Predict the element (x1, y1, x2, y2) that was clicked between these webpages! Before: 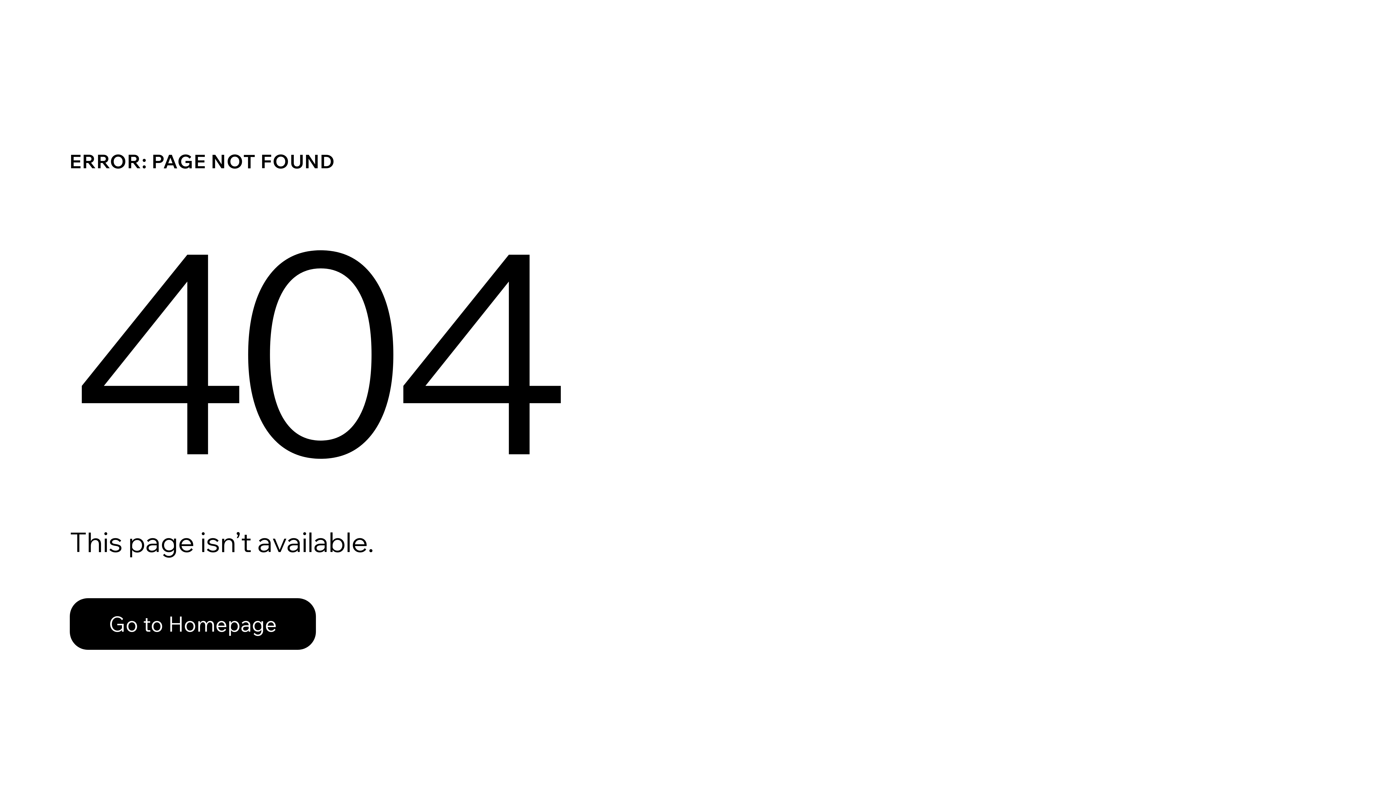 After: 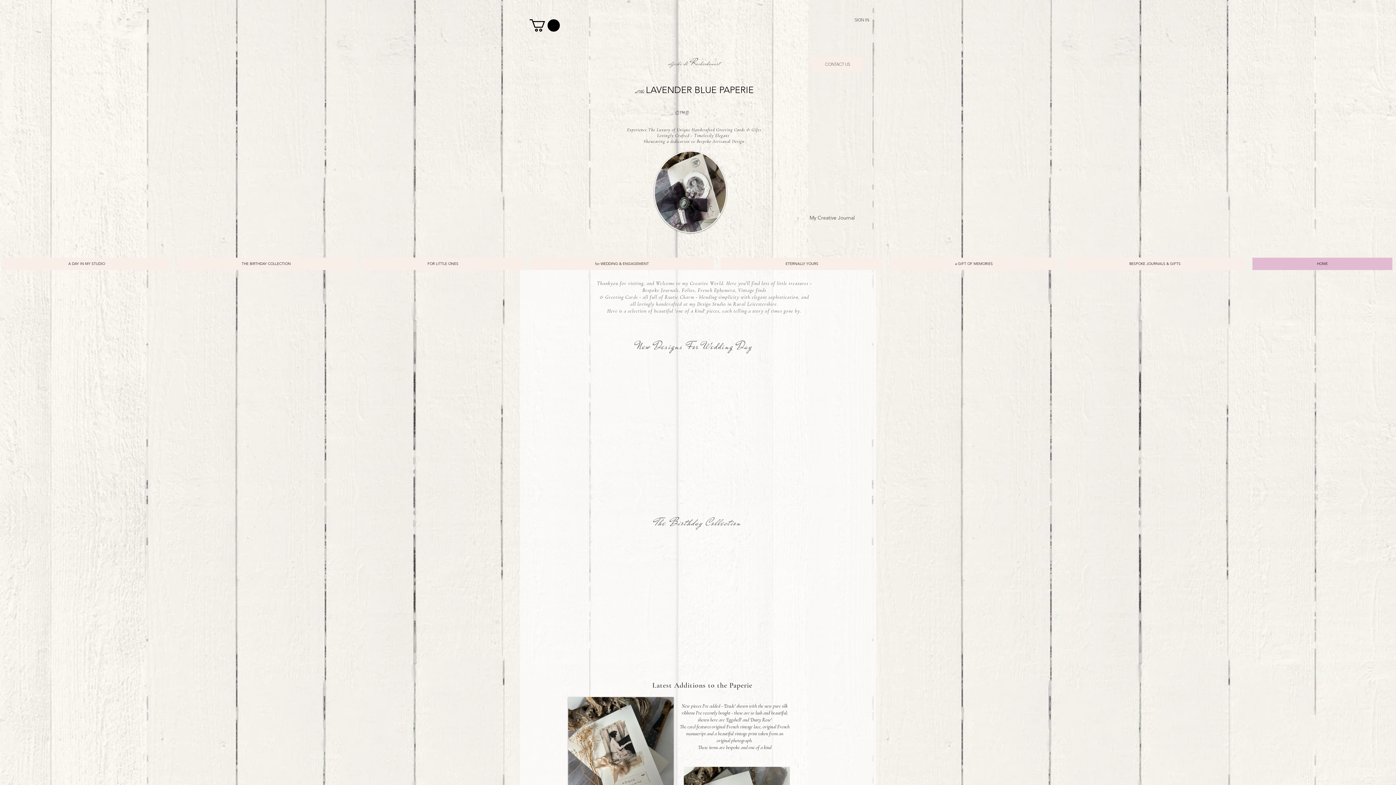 Action: label: Go to Homepage bbox: (69, 598, 316, 650)